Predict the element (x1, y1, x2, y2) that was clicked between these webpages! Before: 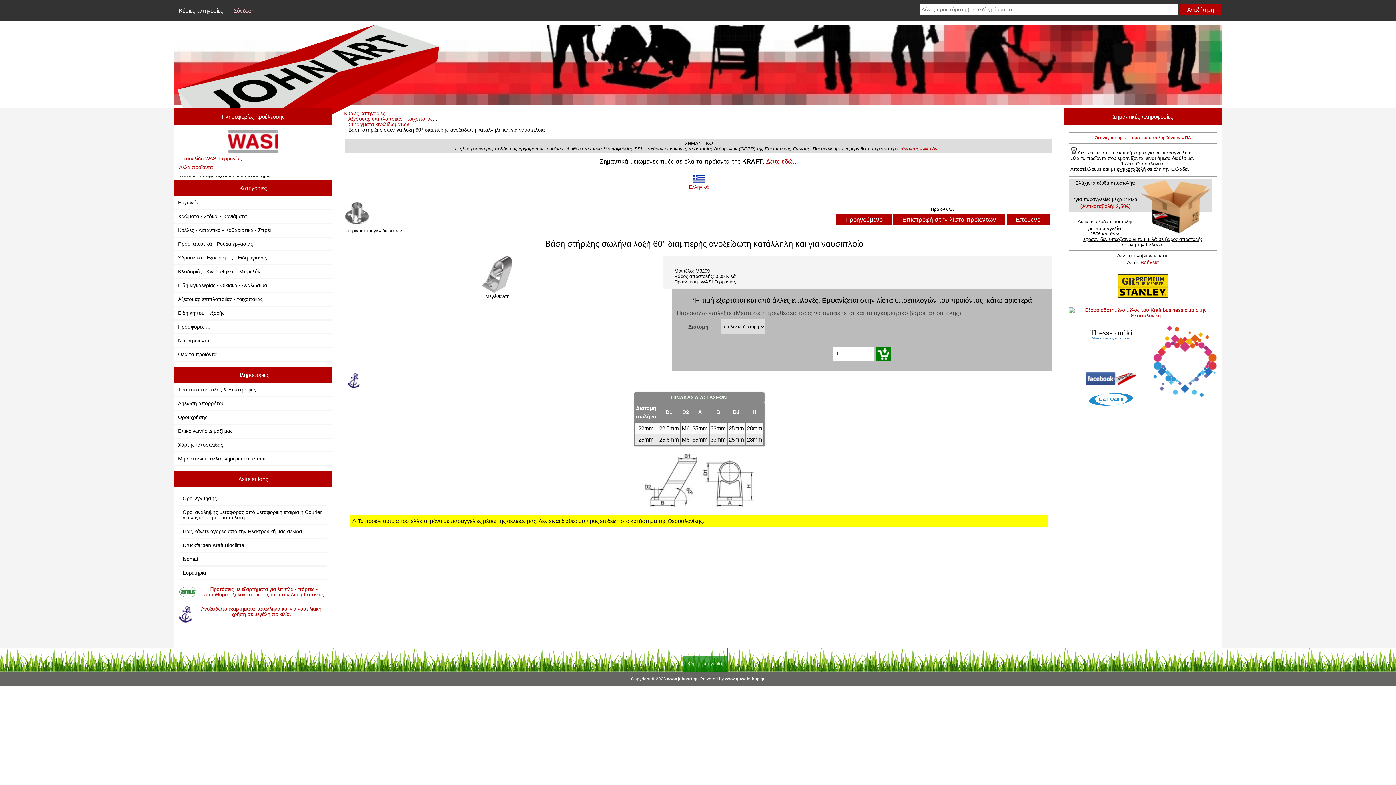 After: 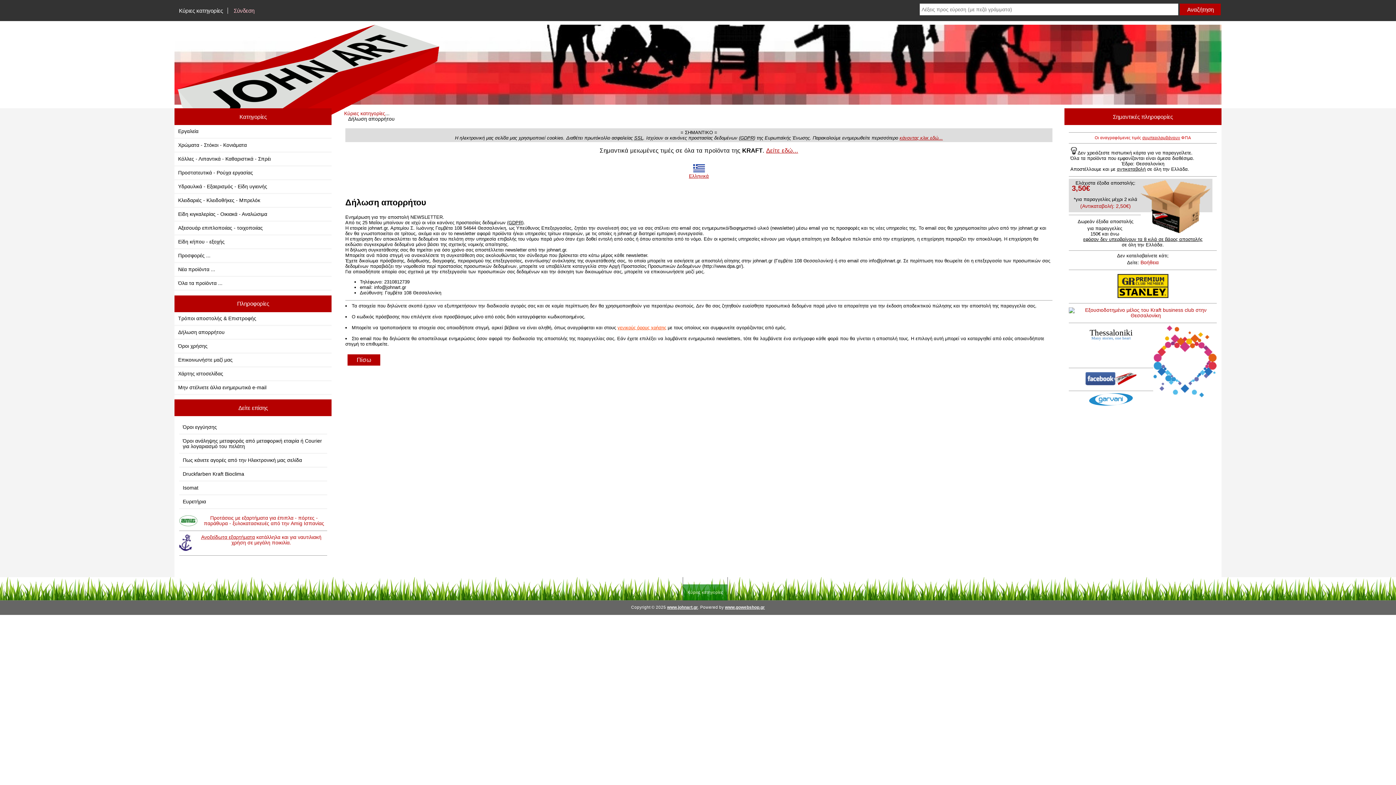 Action: label: κάνοντας κλικ εδώ... bbox: (899, 146, 943, 151)